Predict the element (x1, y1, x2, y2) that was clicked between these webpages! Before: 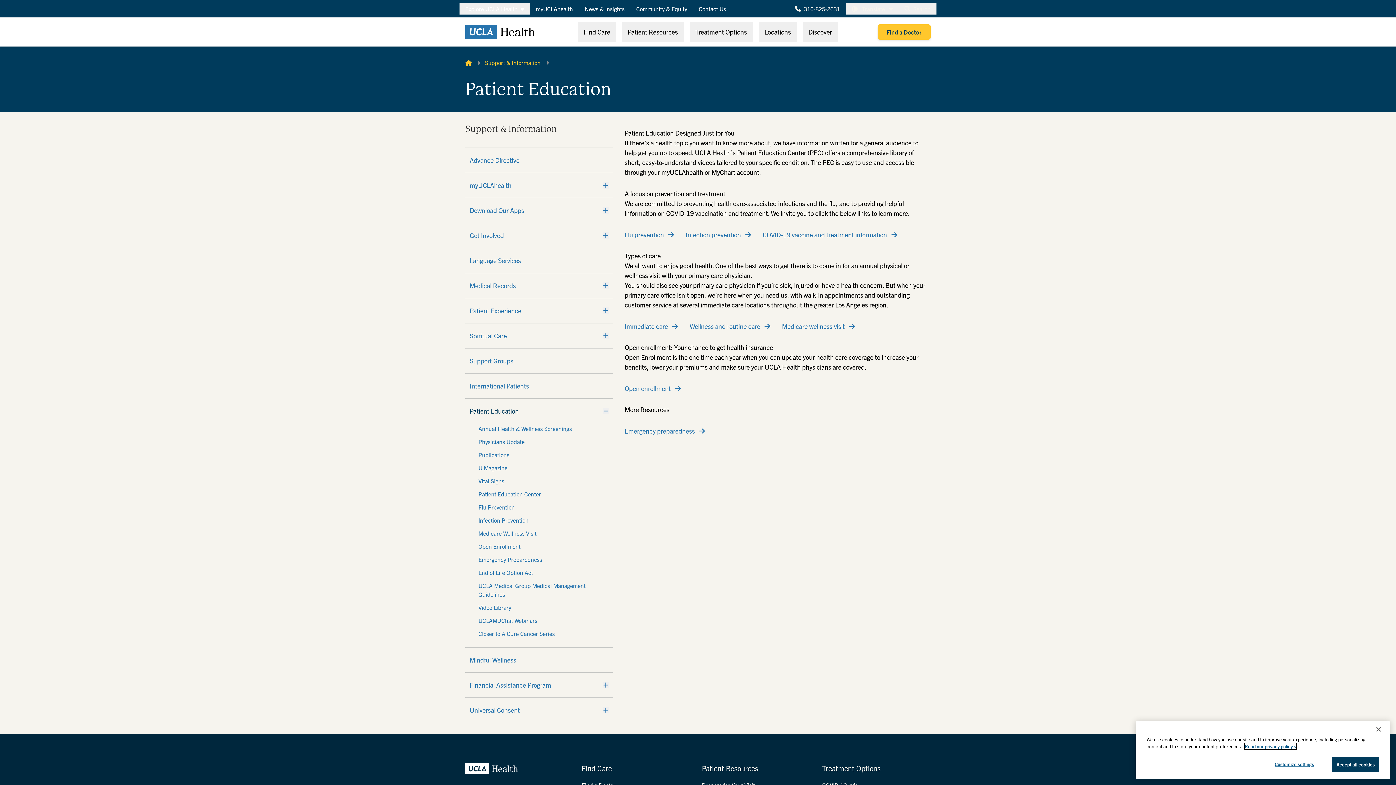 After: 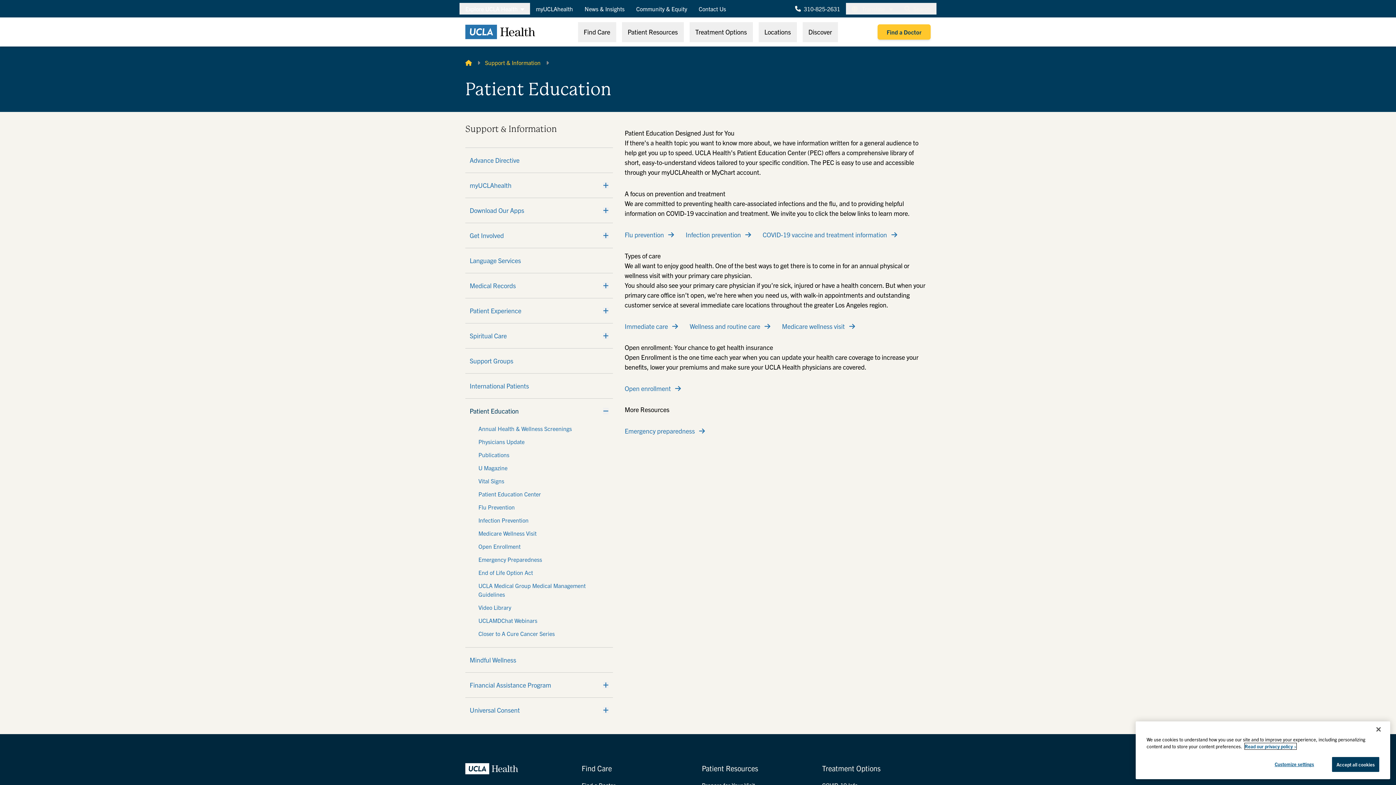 Action: label: Read our privacy policy > bbox: (1245, 772, 1296, 779)